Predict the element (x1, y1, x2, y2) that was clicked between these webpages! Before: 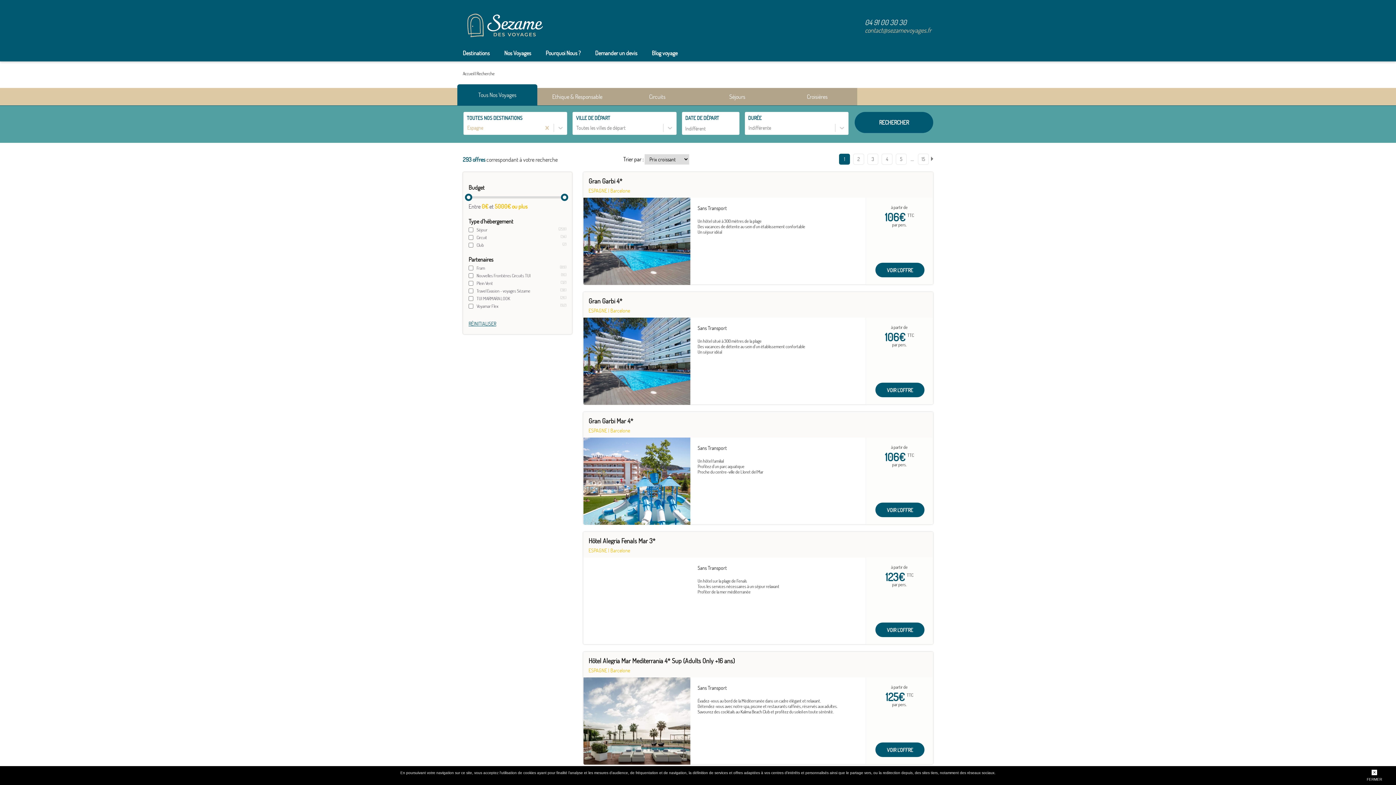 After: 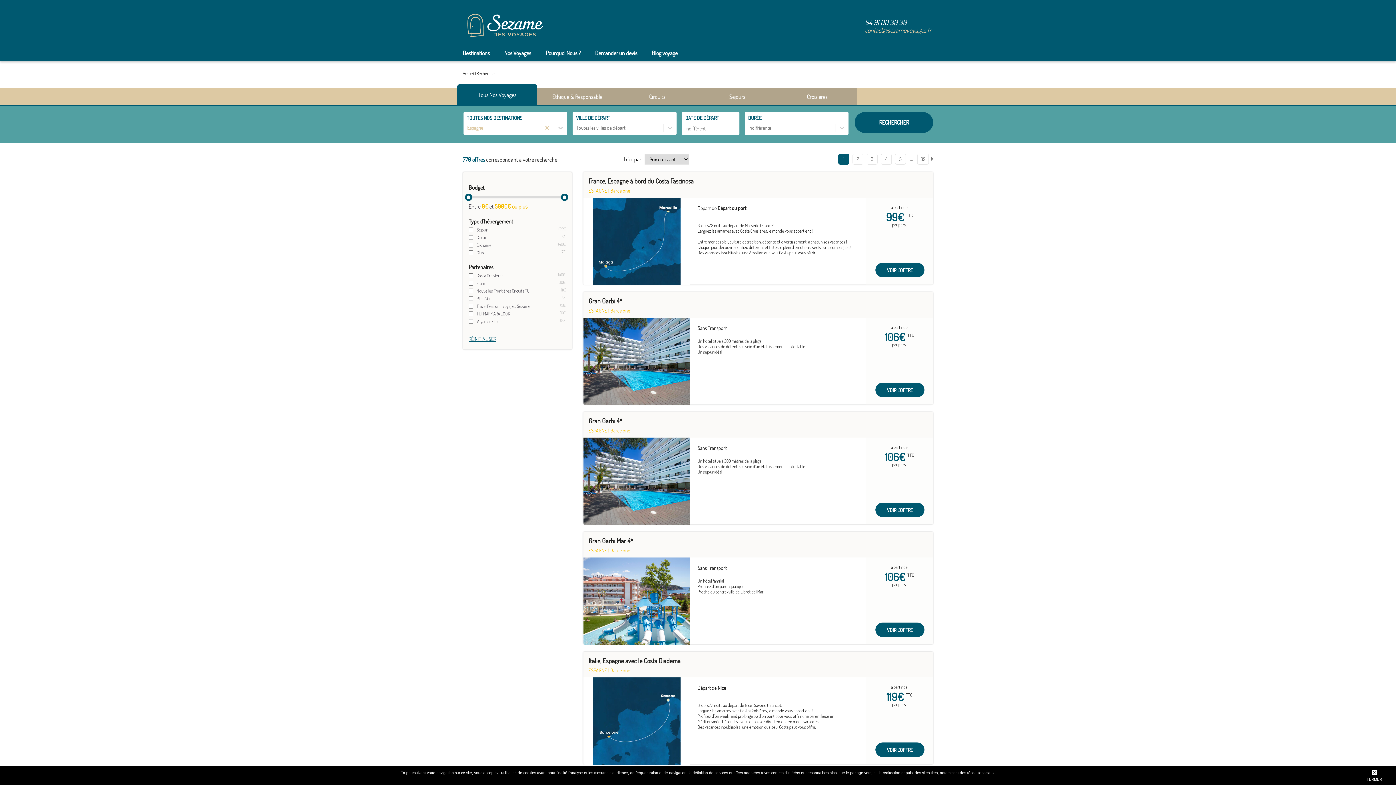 Action: bbox: (855, 112, 933, 133) label: RECHERCHER